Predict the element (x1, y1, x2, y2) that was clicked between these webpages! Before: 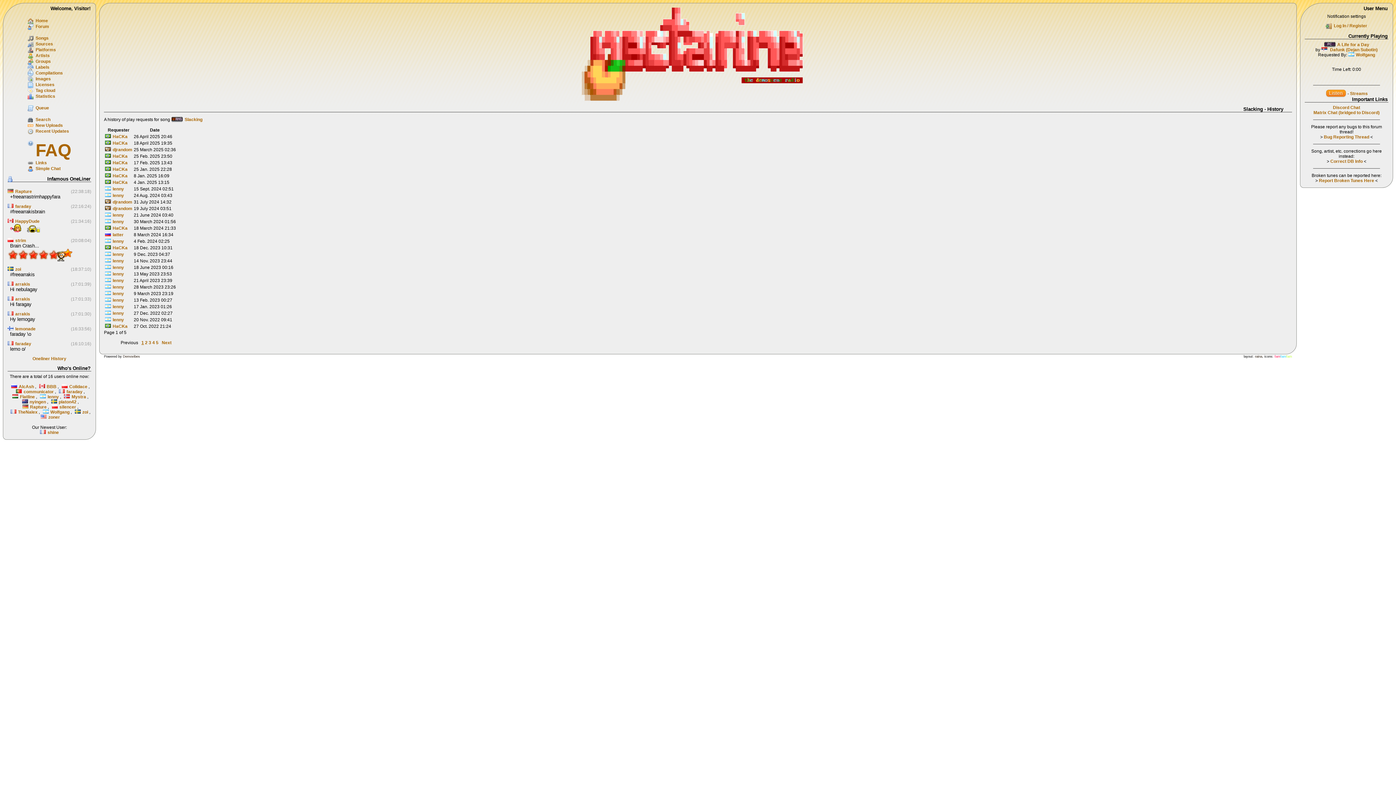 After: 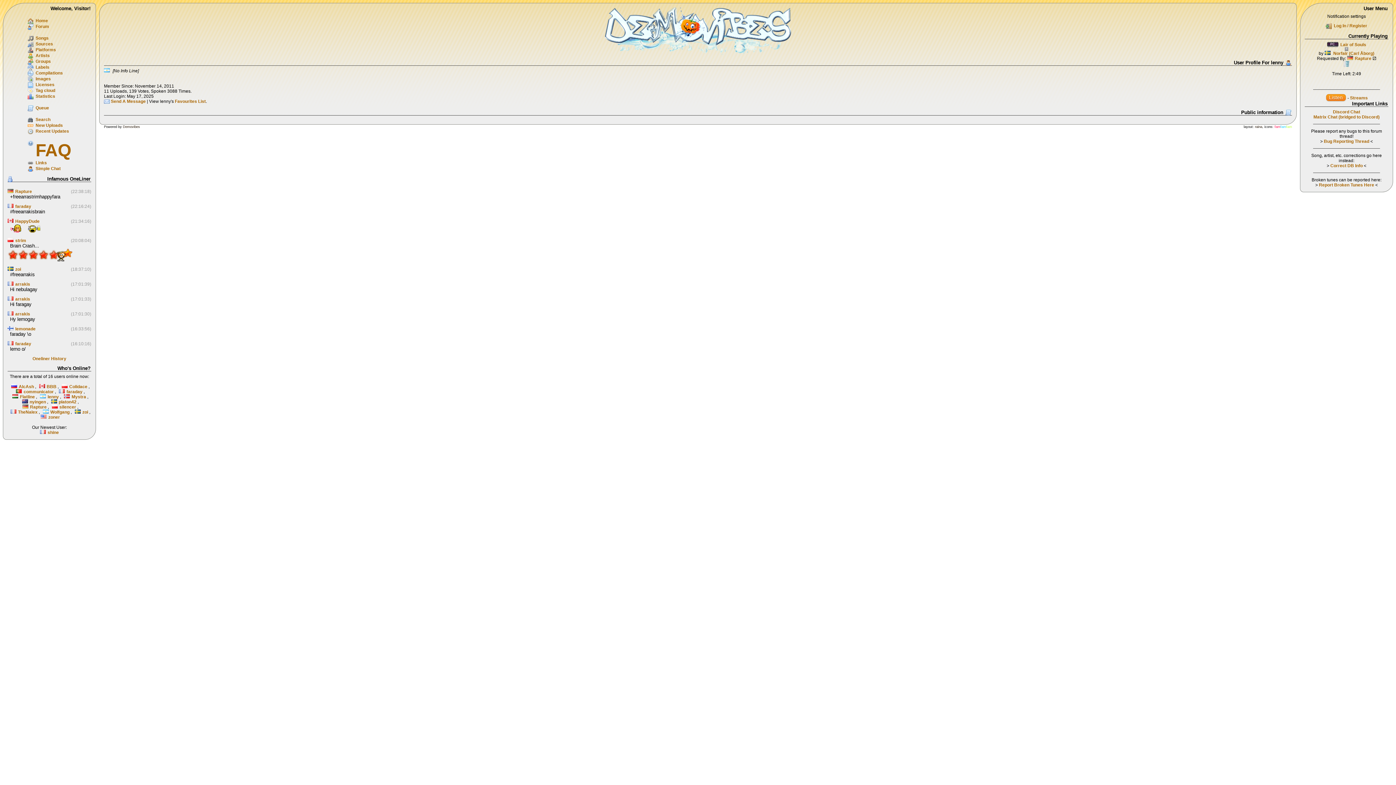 Action: label: lenny bbox: (112, 239, 124, 244)